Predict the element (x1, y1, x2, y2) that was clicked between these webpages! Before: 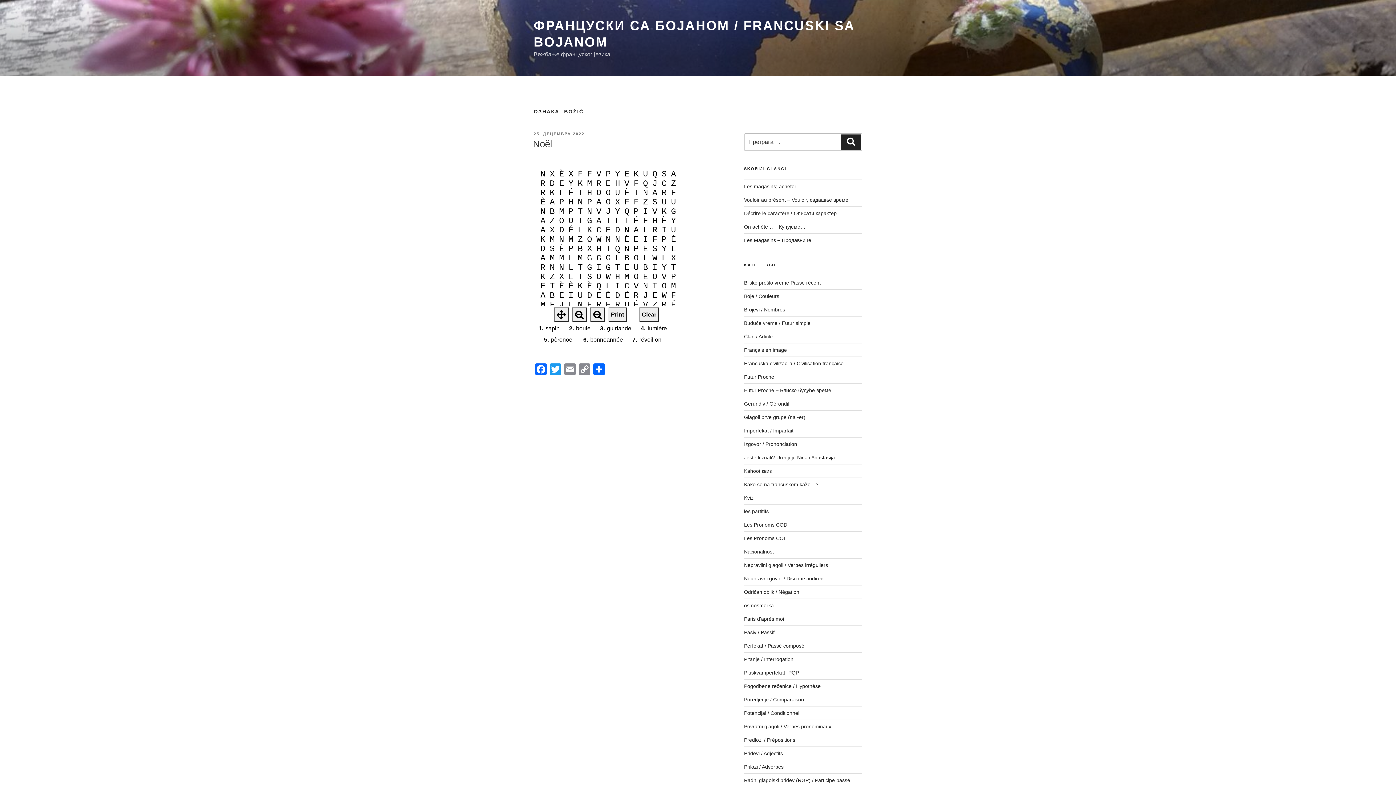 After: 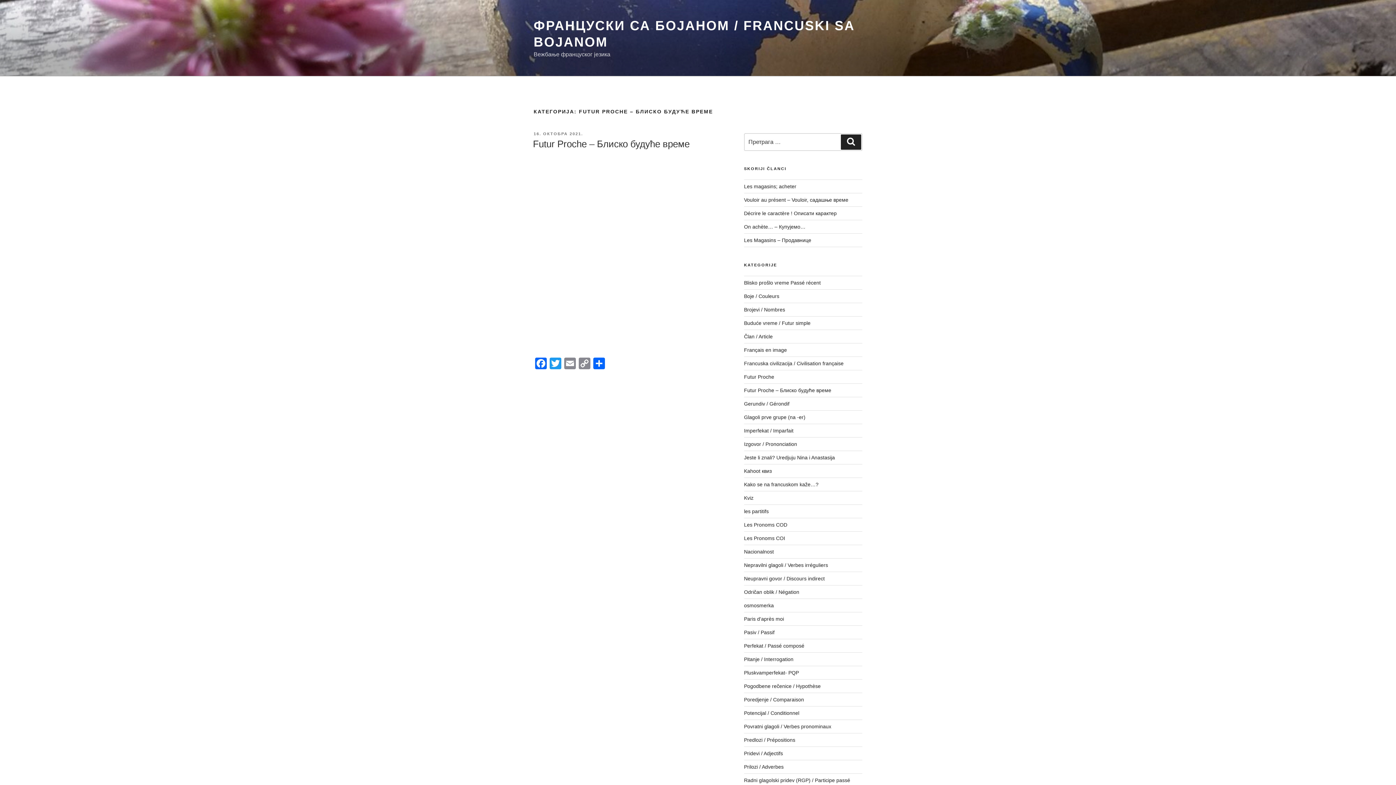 Action: bbox: (744, 387, 831, 393) label: Futur Proche – Блиско будуће време